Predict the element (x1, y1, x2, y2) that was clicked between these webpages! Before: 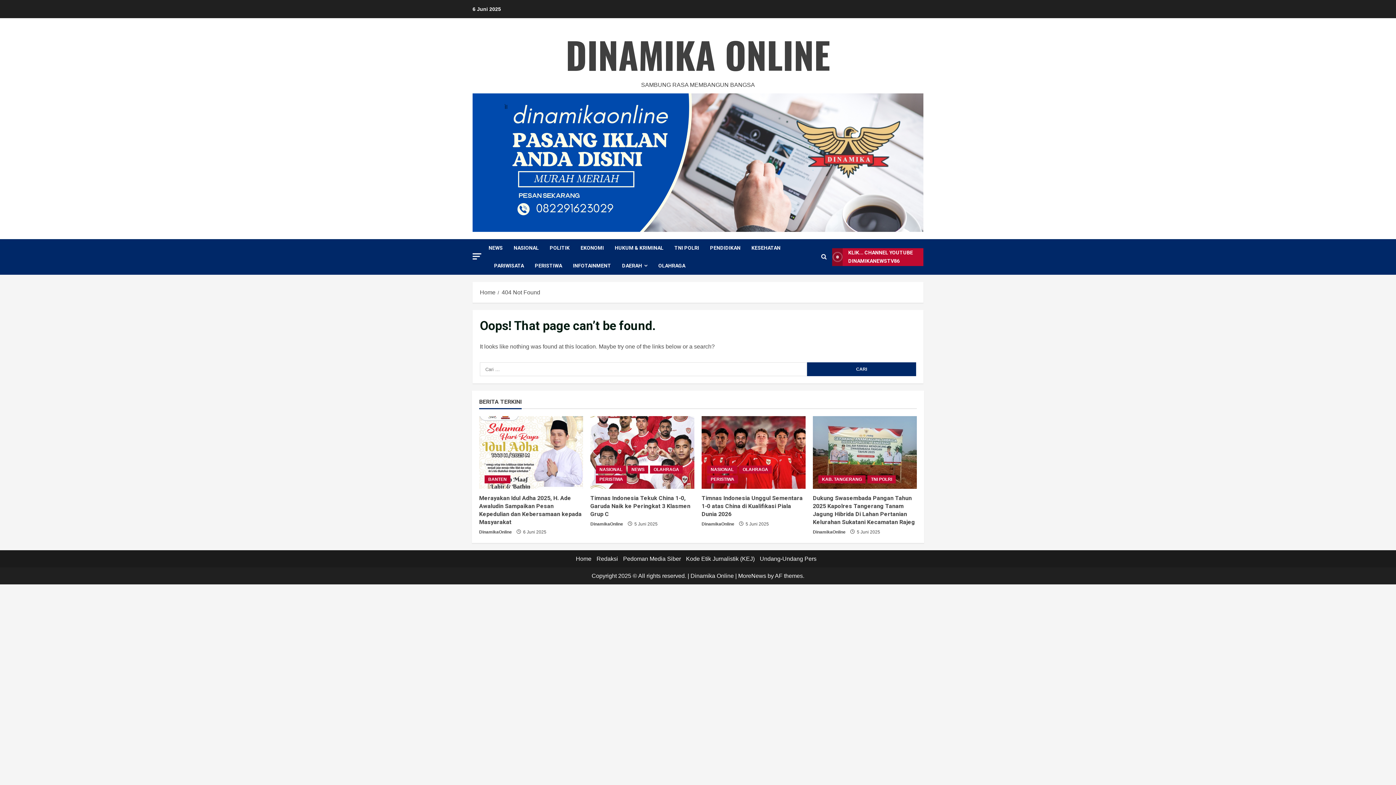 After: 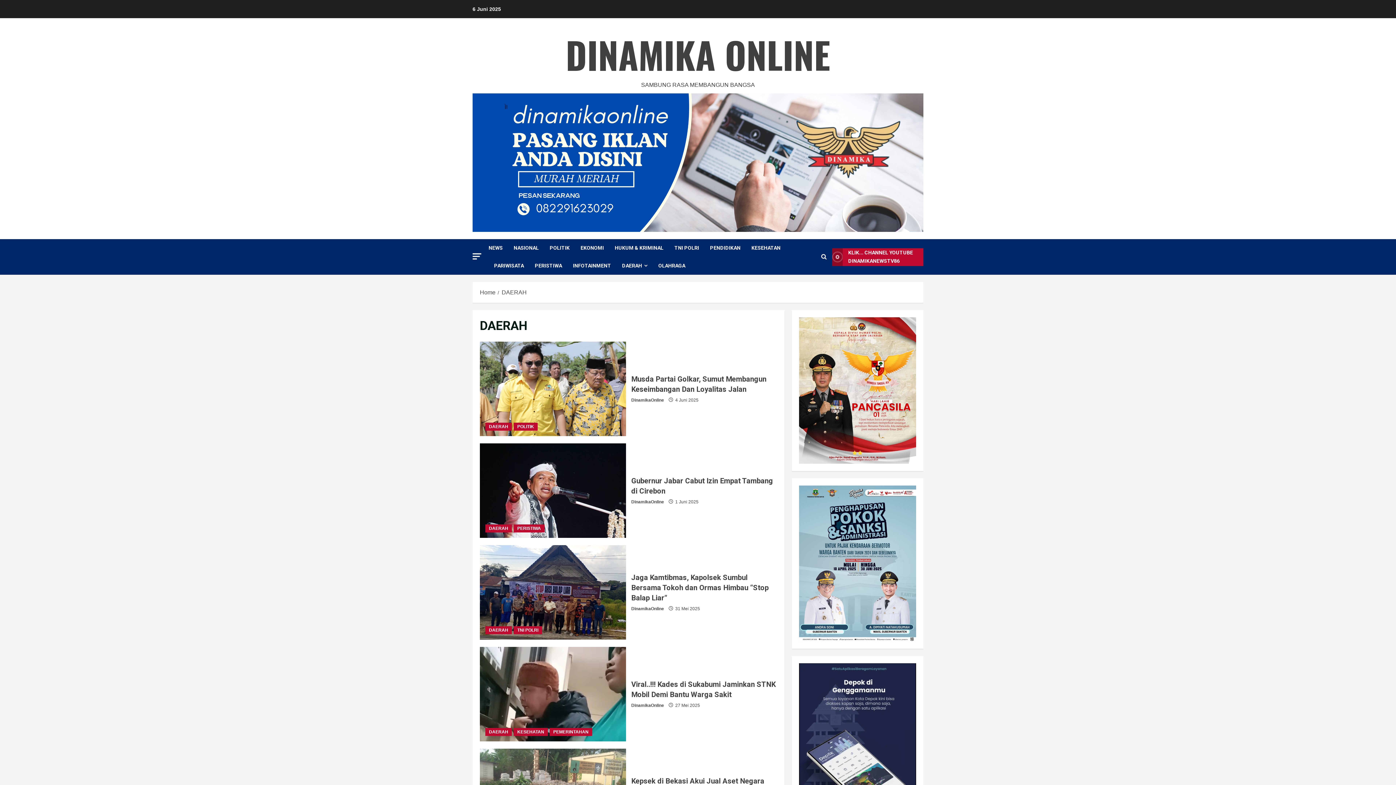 Action: bbox: (616, 257, 653, 274) label: DAERAH